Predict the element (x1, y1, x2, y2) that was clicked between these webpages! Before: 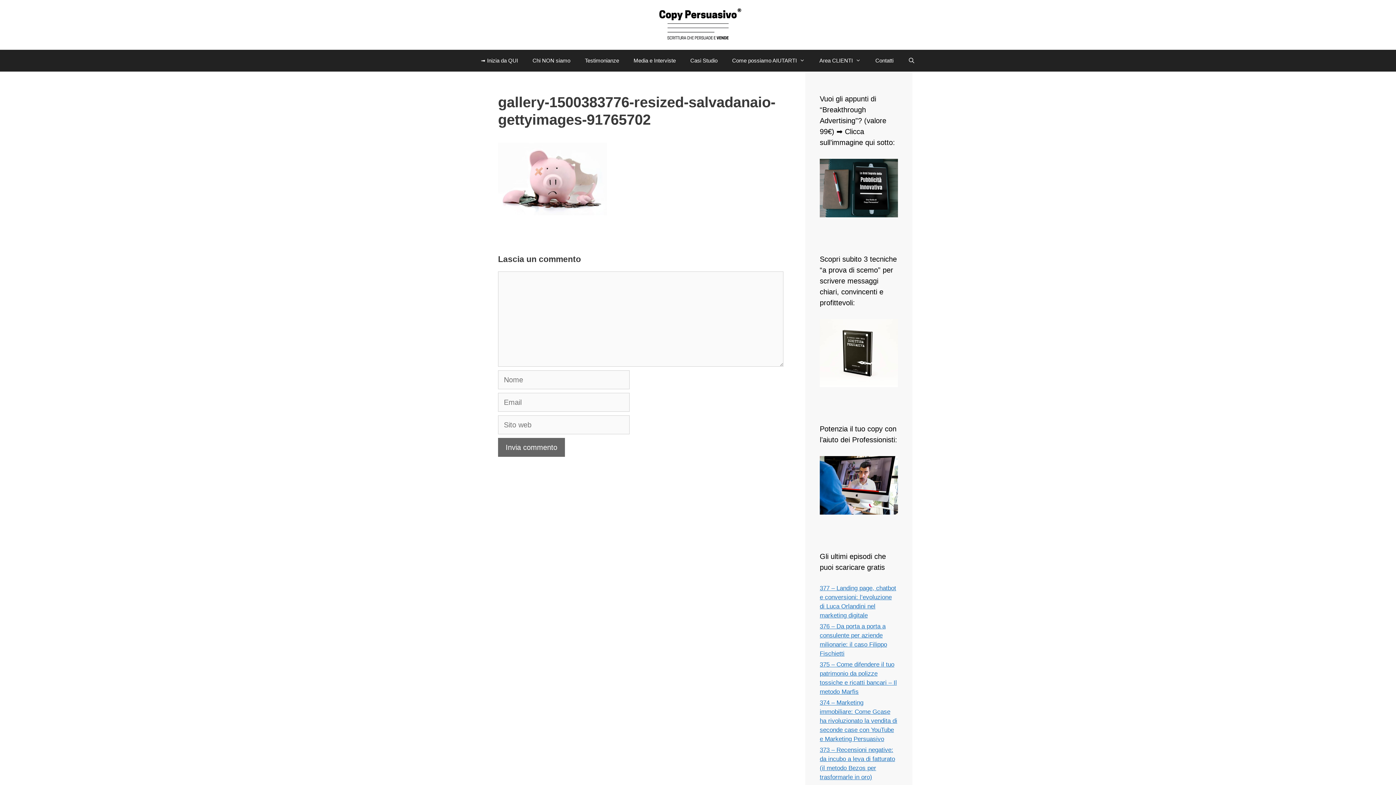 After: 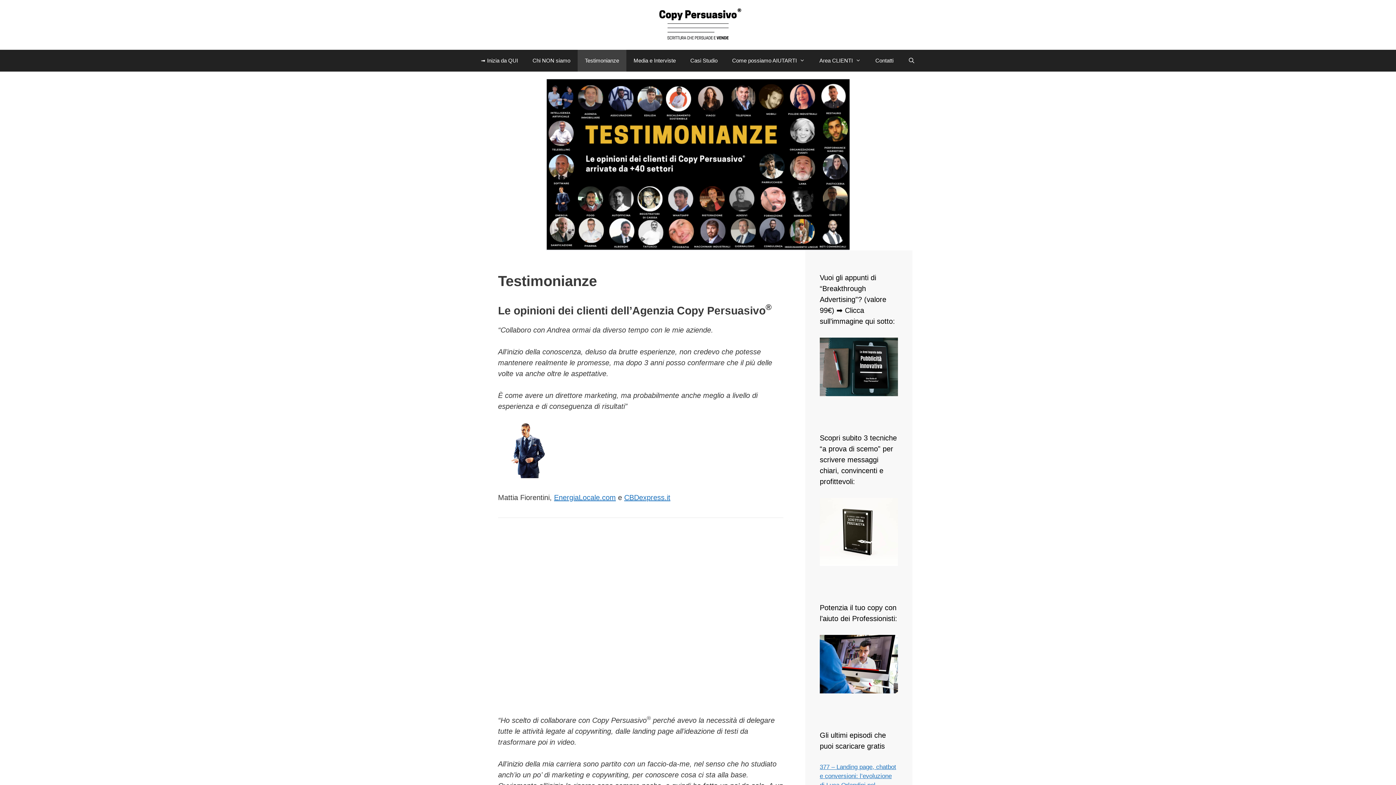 Action: bbox: (577, 49, 626, 71) label: Testimonianze